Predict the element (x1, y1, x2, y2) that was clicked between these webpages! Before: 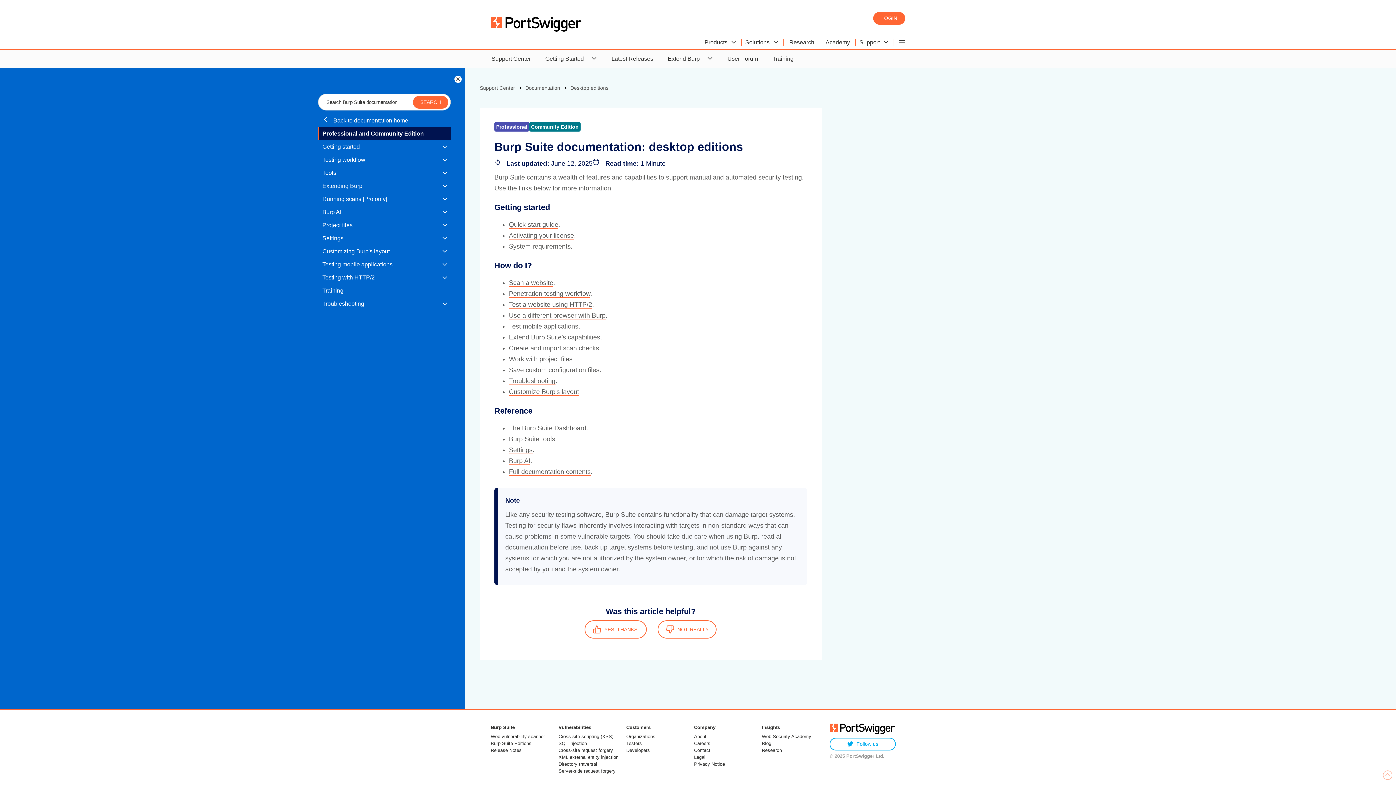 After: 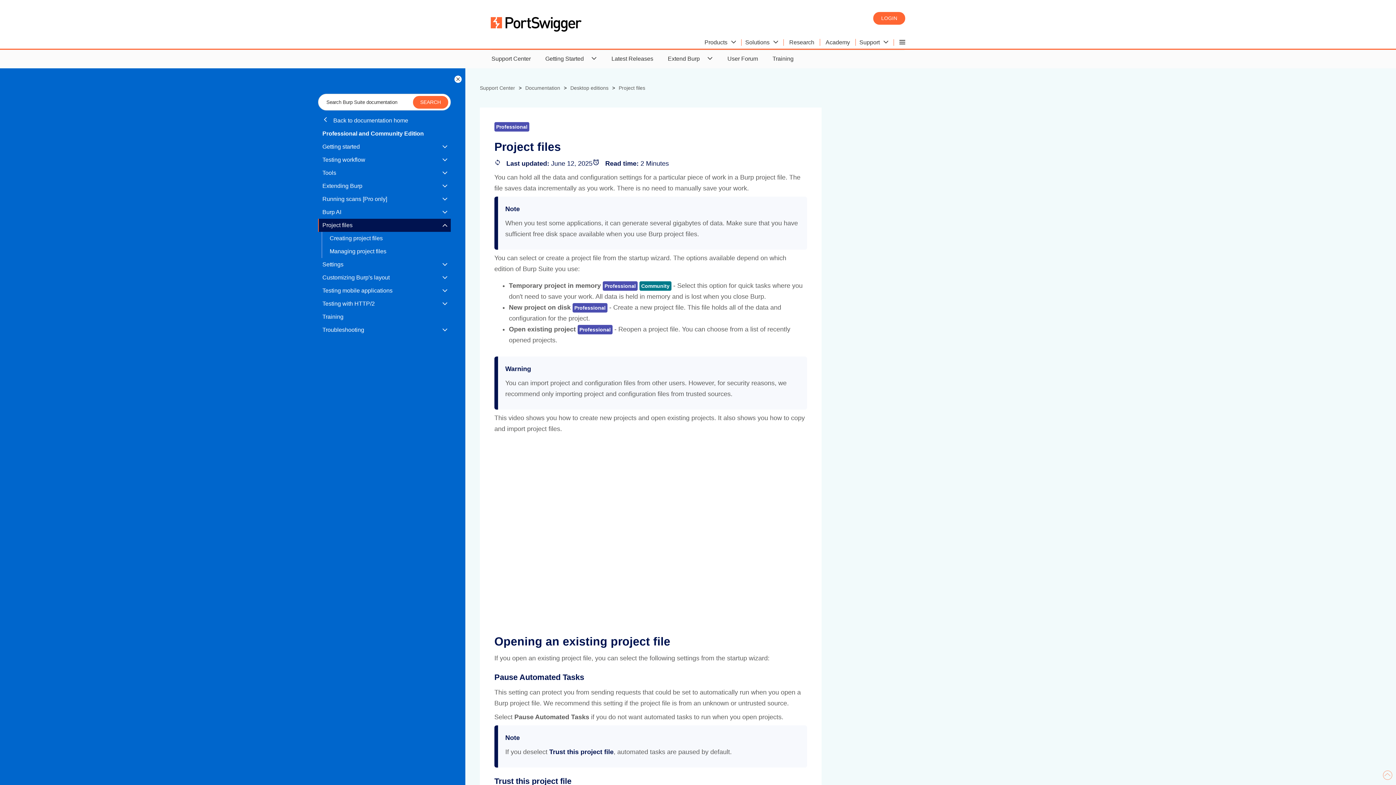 Action: bbox: (509, 355, 572, 363) label: Work with project files